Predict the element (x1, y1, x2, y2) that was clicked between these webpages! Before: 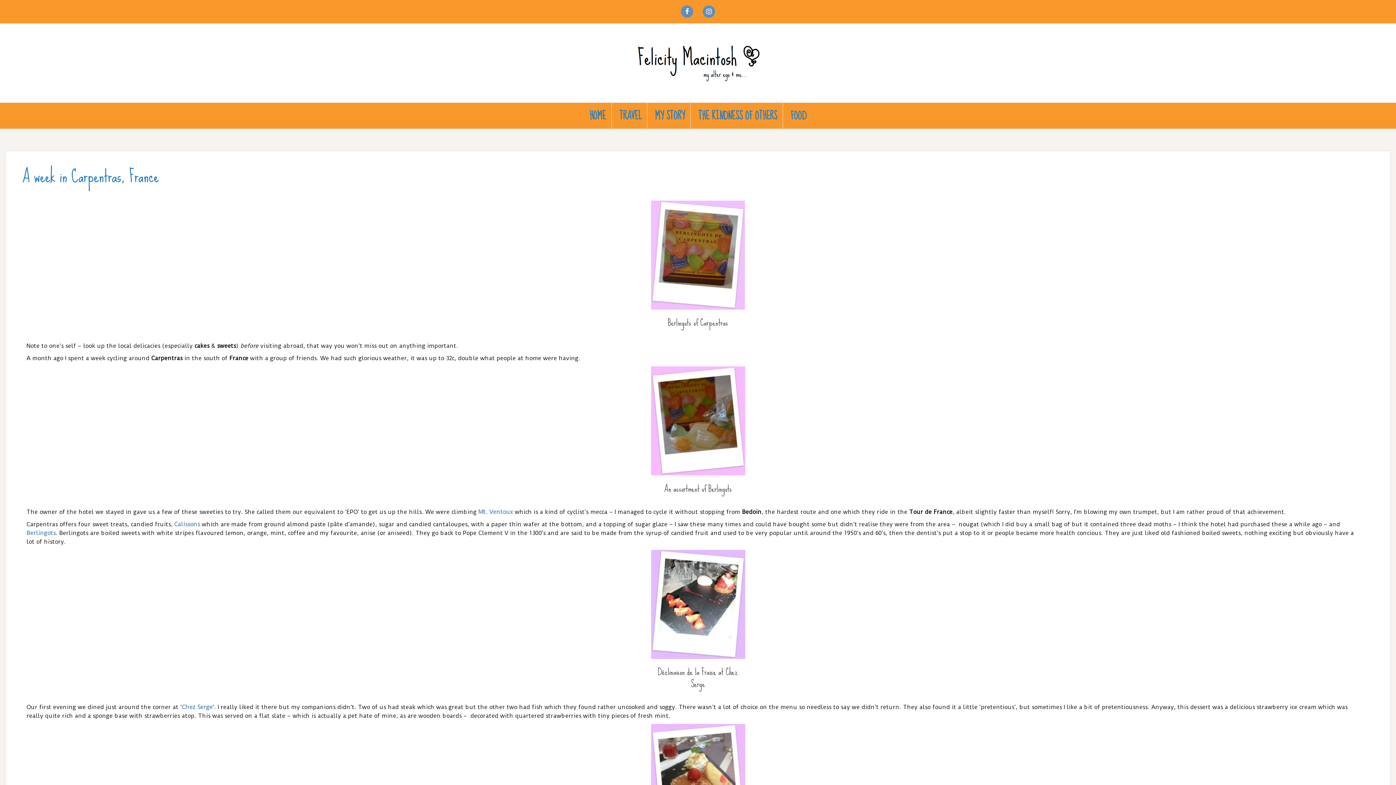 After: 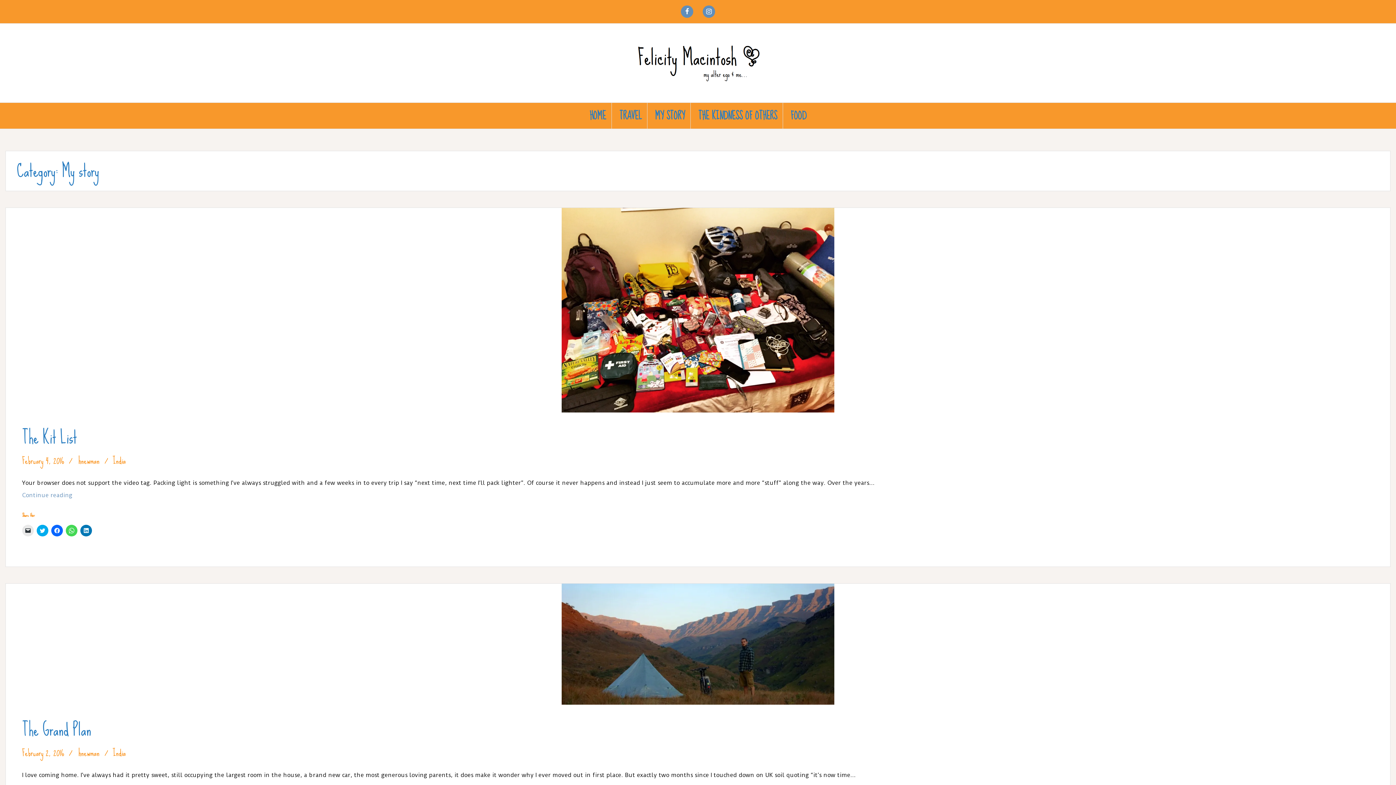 Action: bbox: (655, 108, 685, 123) label: MY STORY